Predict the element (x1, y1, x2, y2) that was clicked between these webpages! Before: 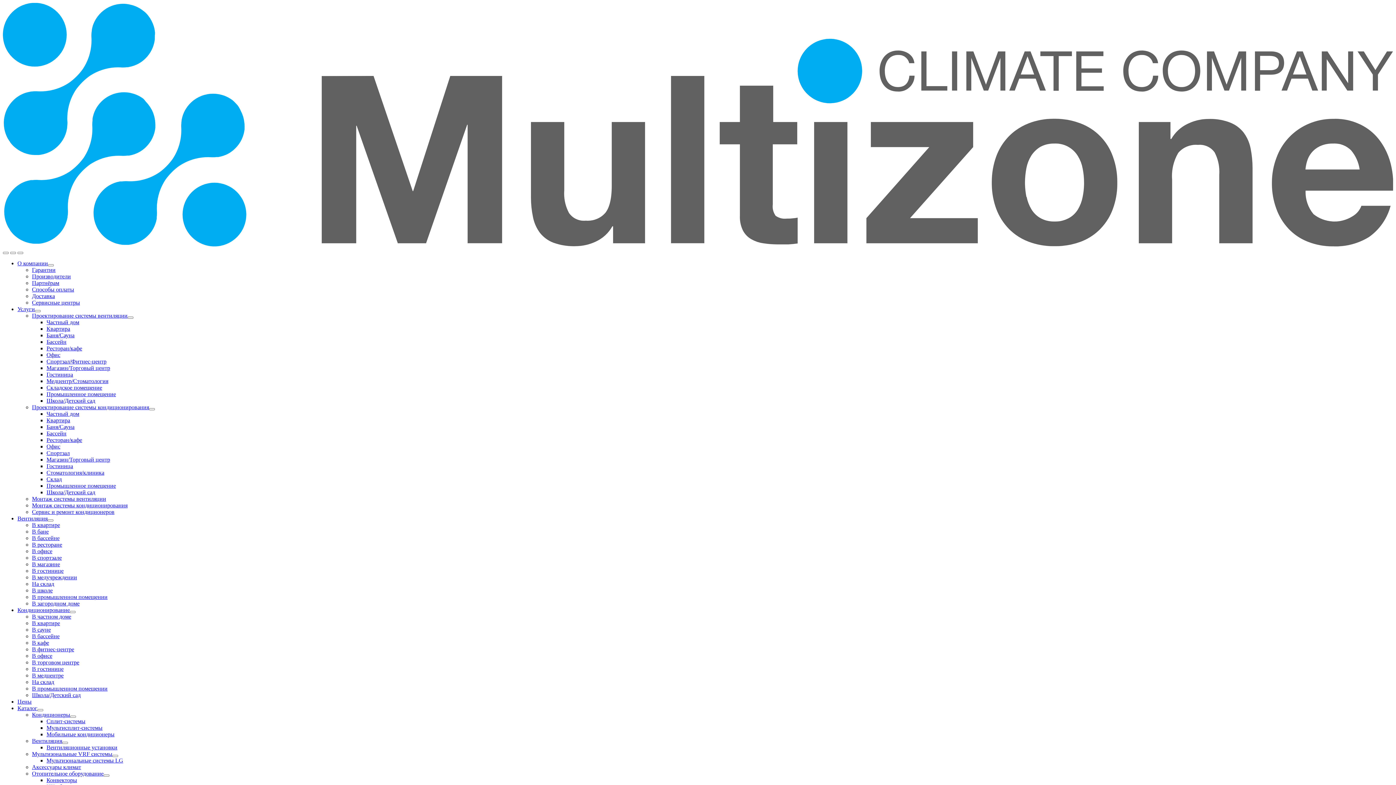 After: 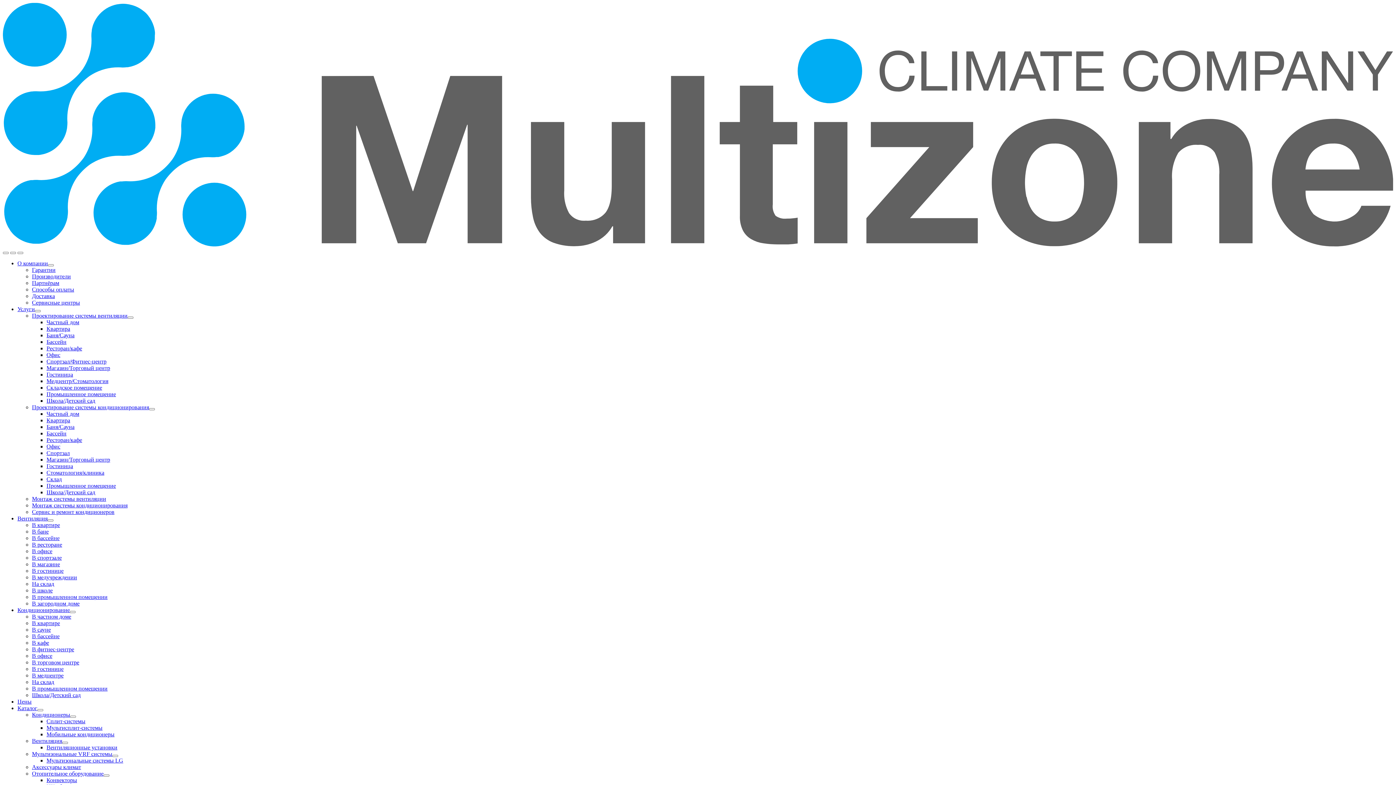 Action: bbox: (46, 378, 108, 384) label: Медцентр/Стоматология